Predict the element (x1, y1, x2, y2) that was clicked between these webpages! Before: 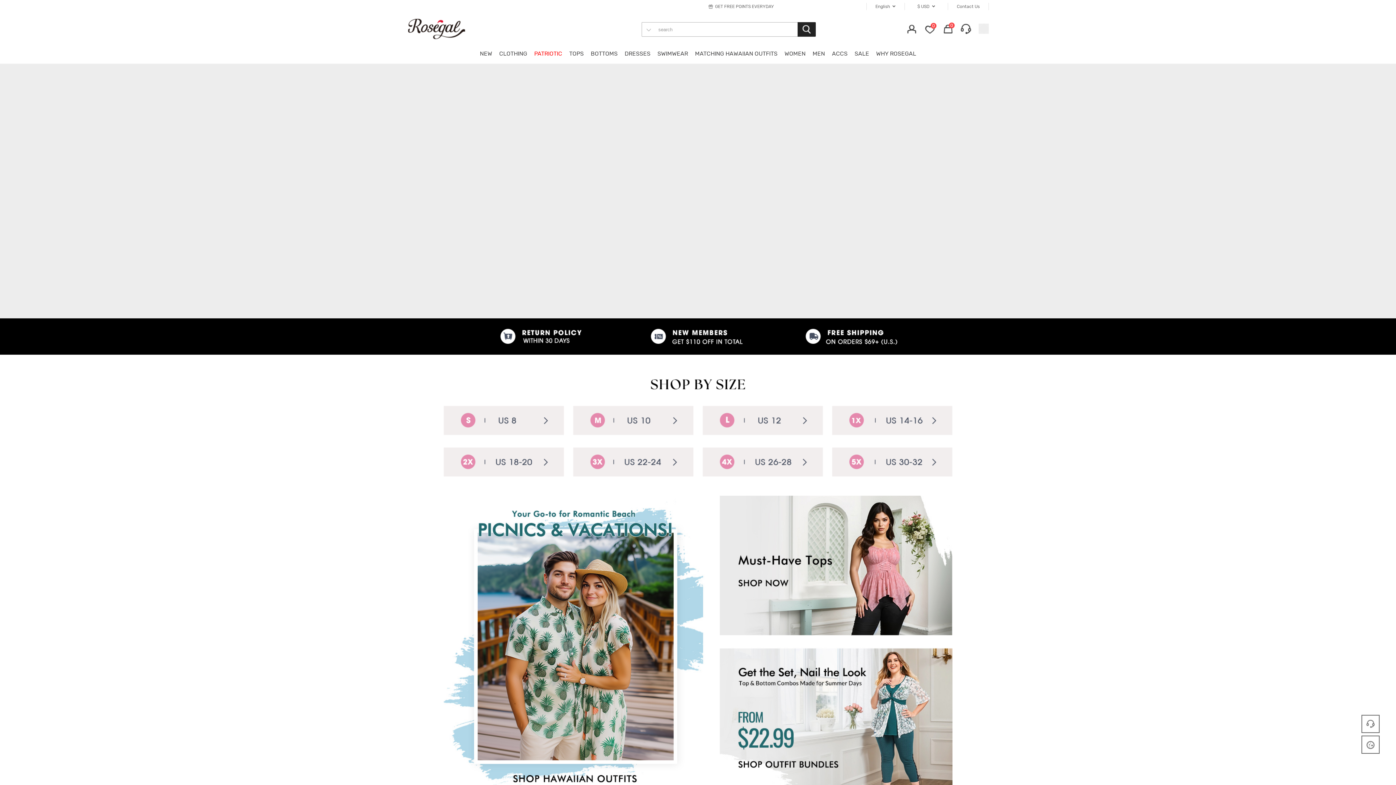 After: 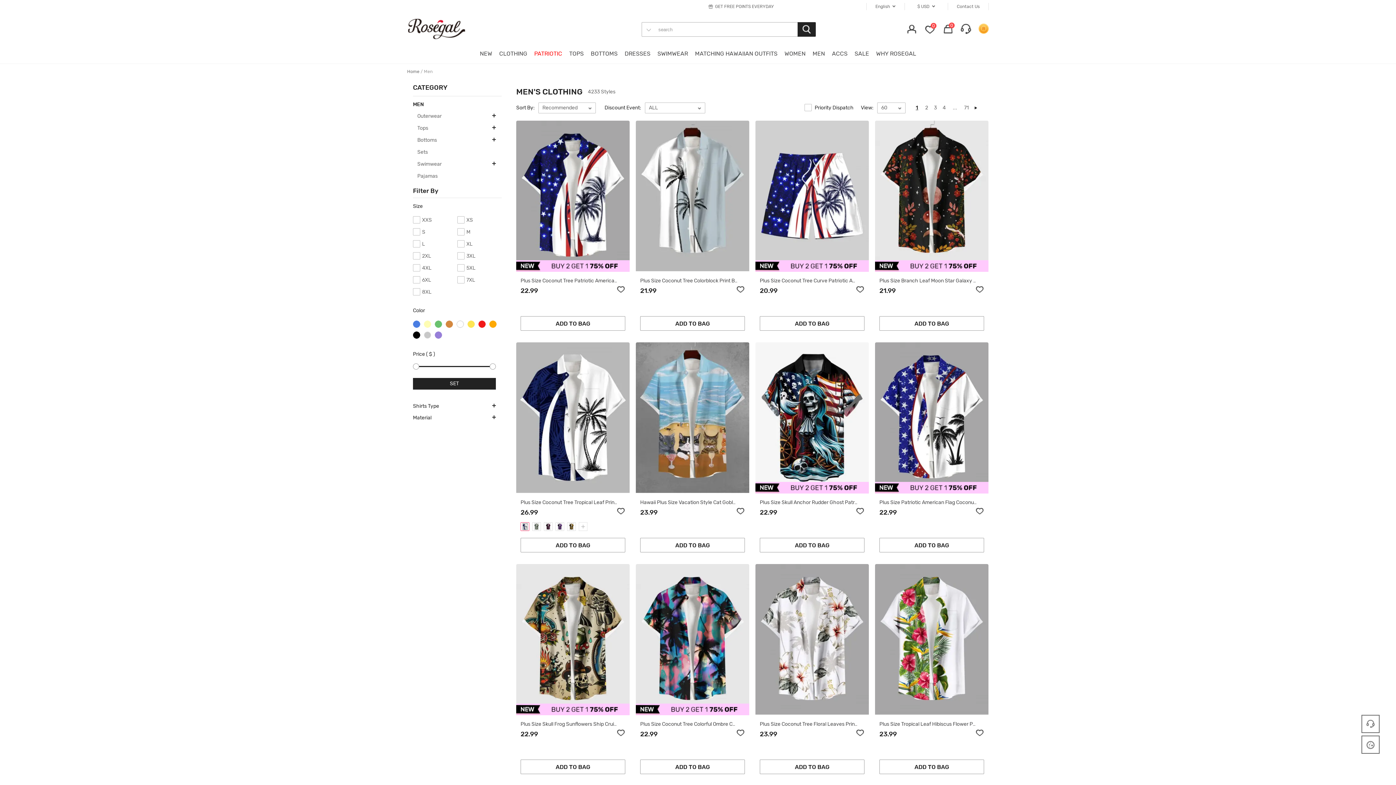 Action: bbox: (812, 44, 825, 63) label: MEN